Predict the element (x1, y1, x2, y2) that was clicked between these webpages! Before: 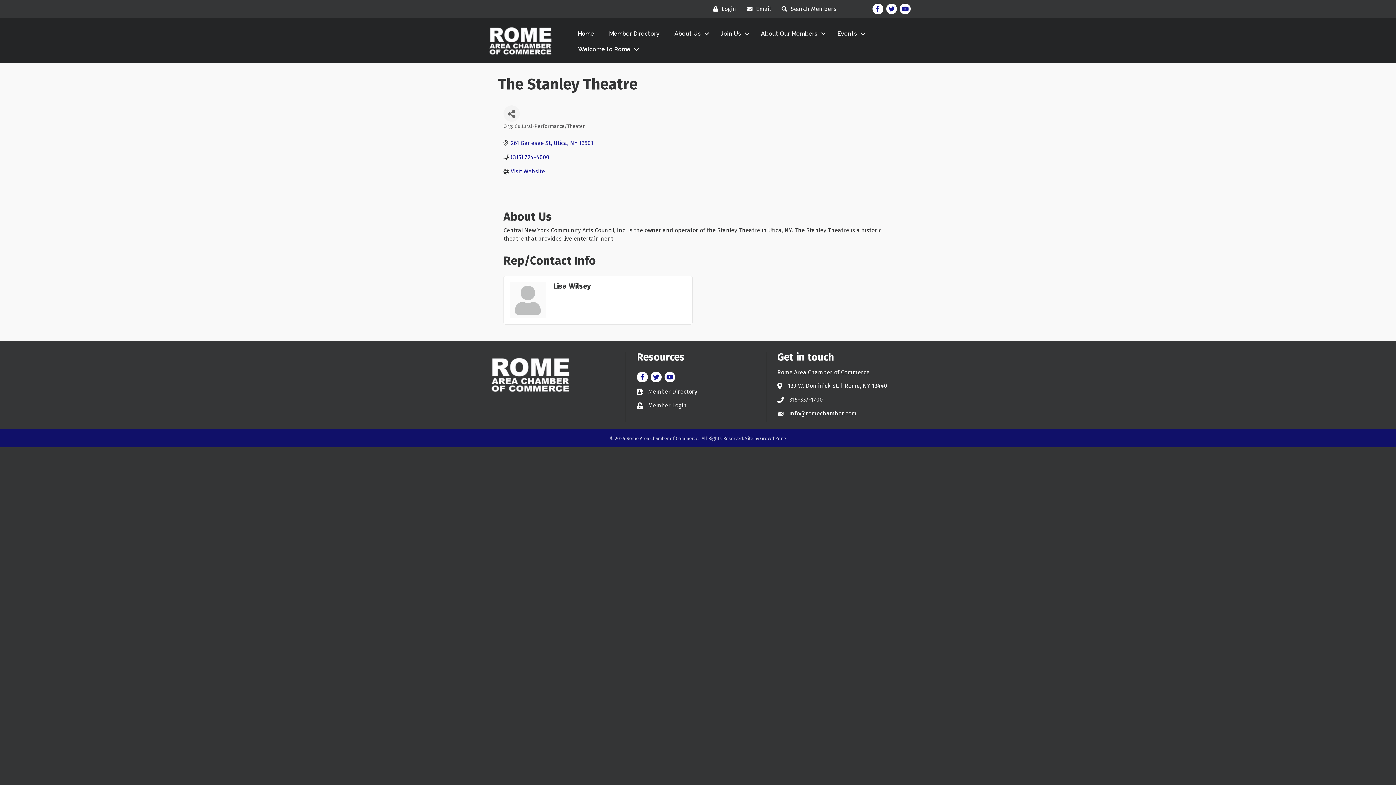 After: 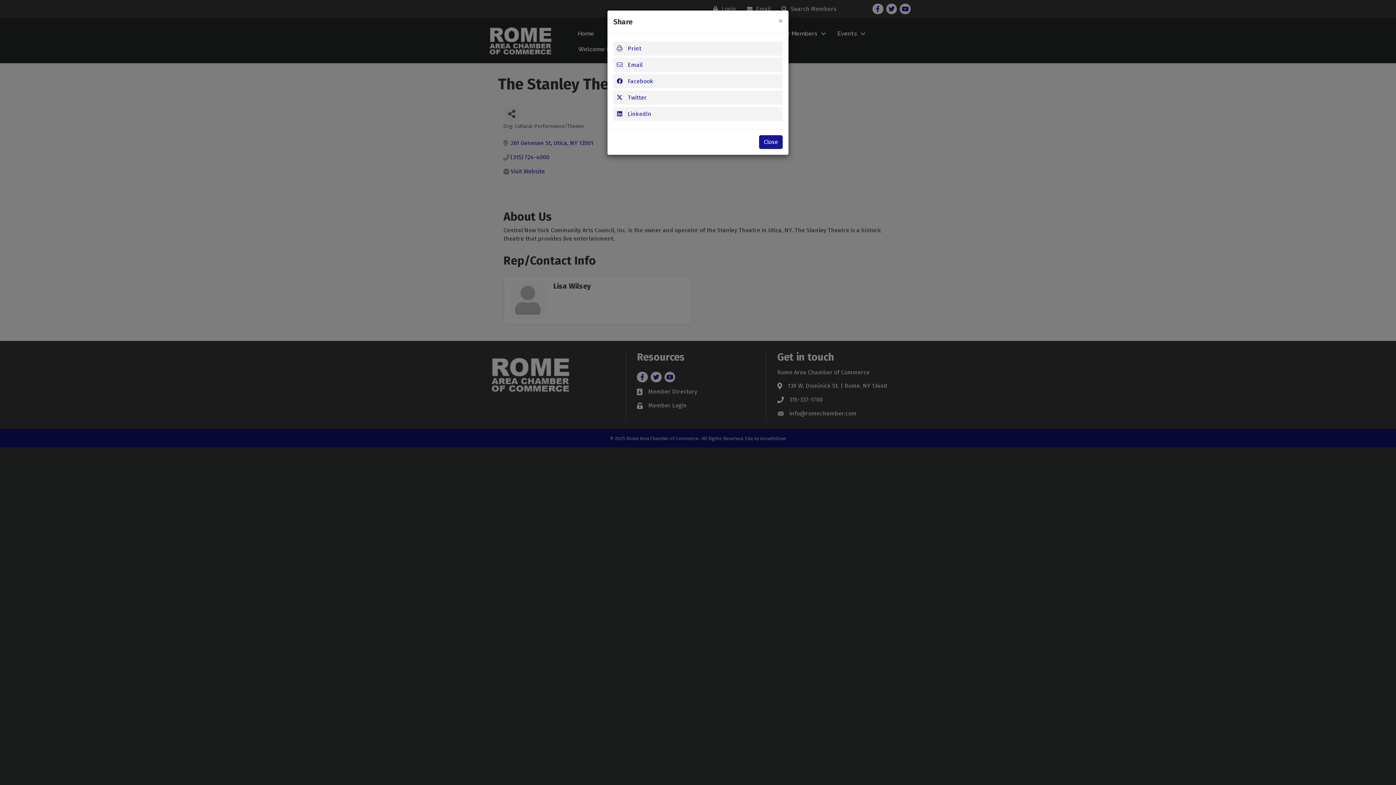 Action: label: Share Button bbox: (503, 105, 520, 121)